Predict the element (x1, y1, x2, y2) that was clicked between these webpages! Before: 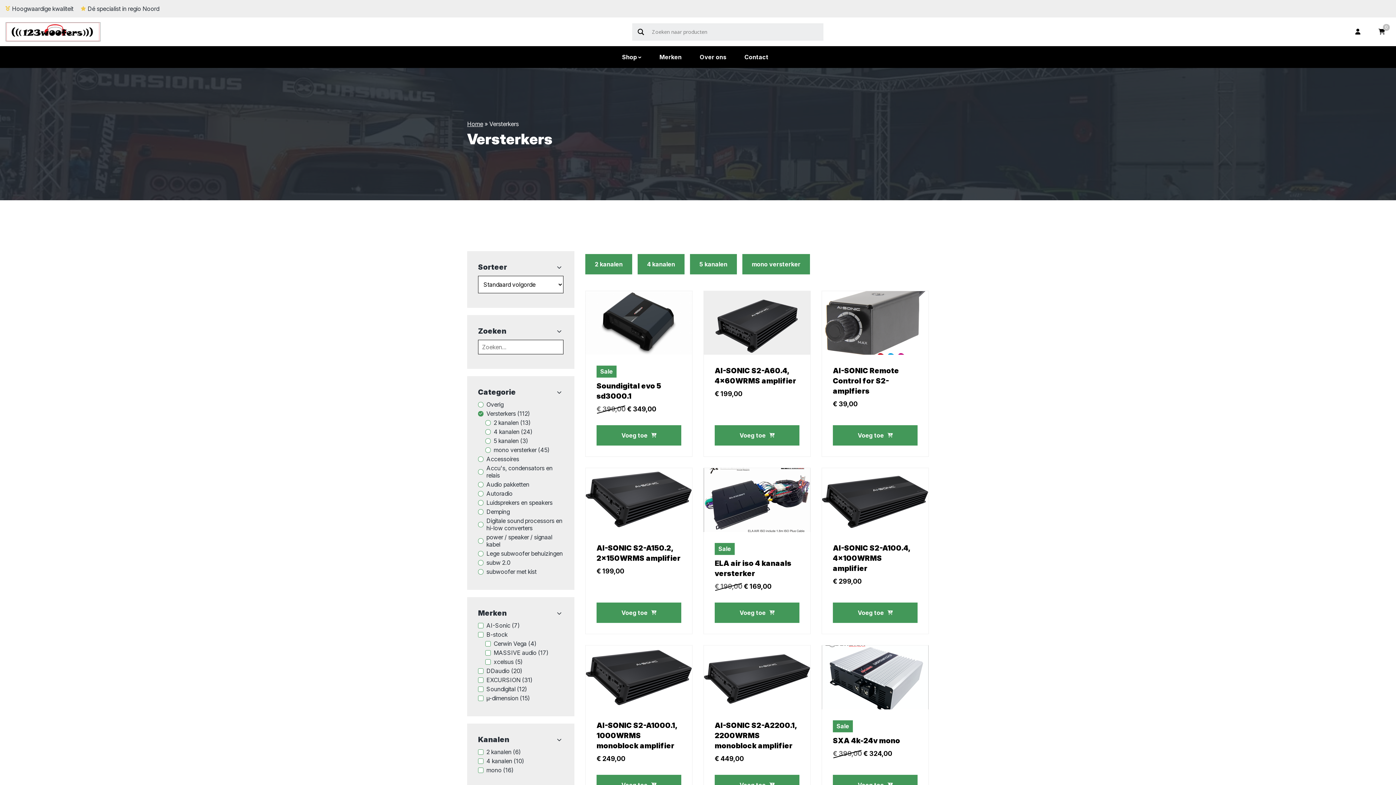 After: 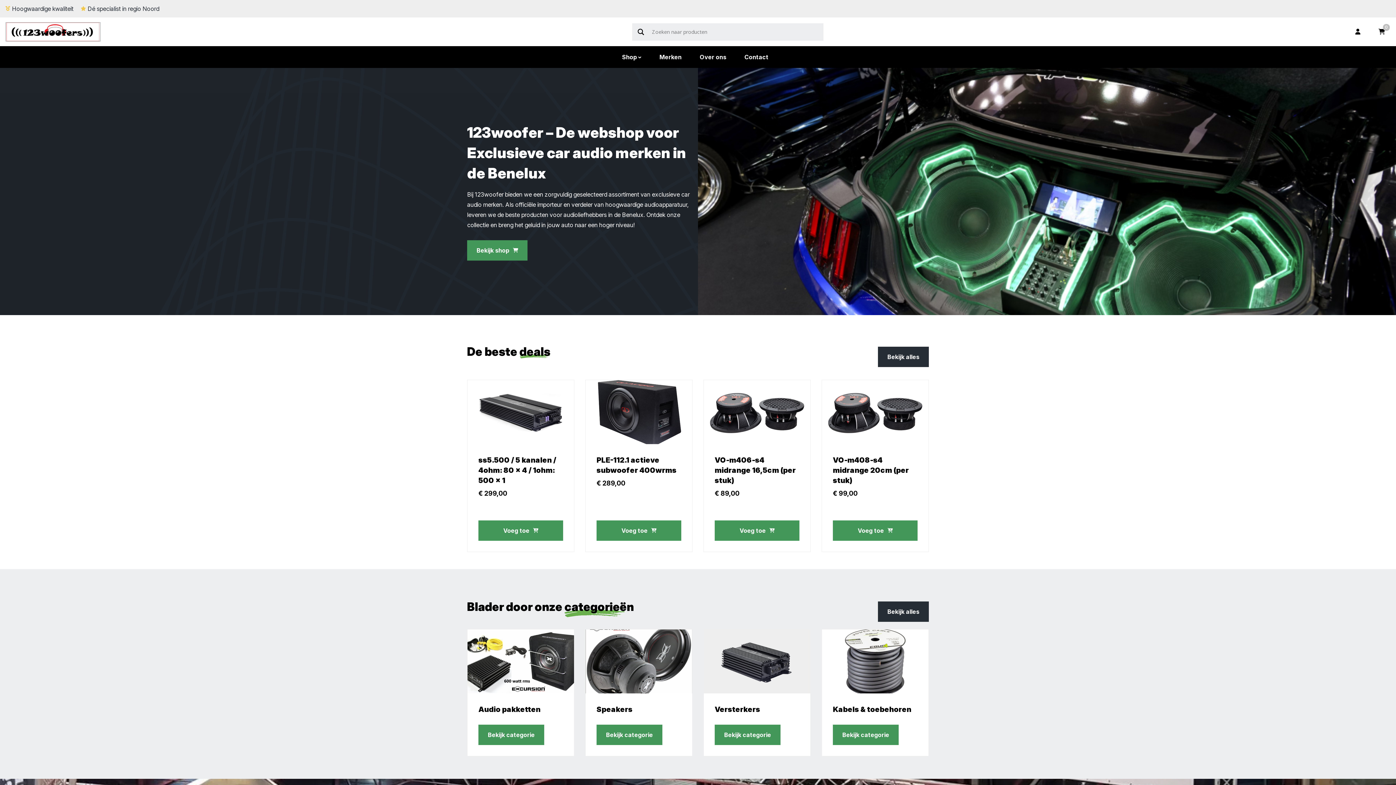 Action: label: Home bbox: (467, 120, 483, 127)